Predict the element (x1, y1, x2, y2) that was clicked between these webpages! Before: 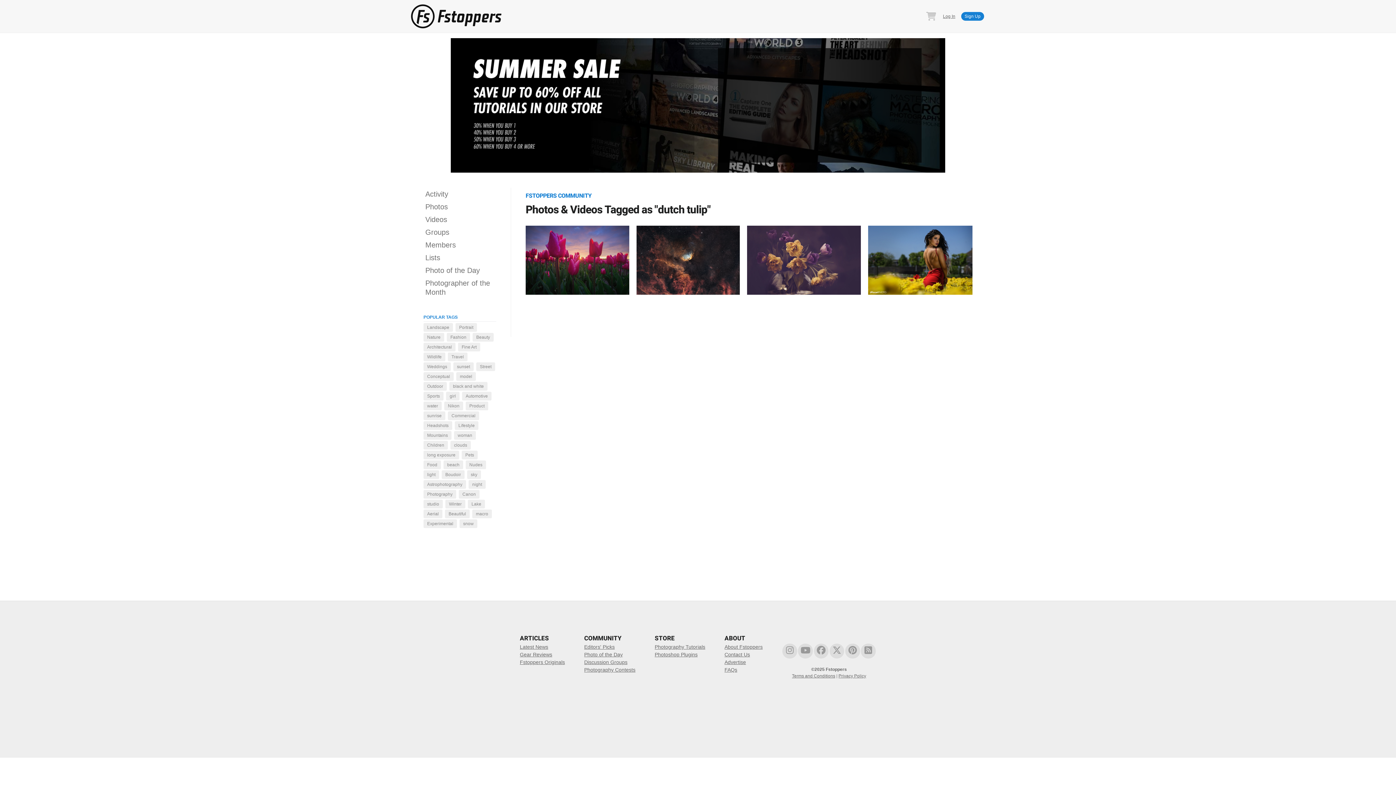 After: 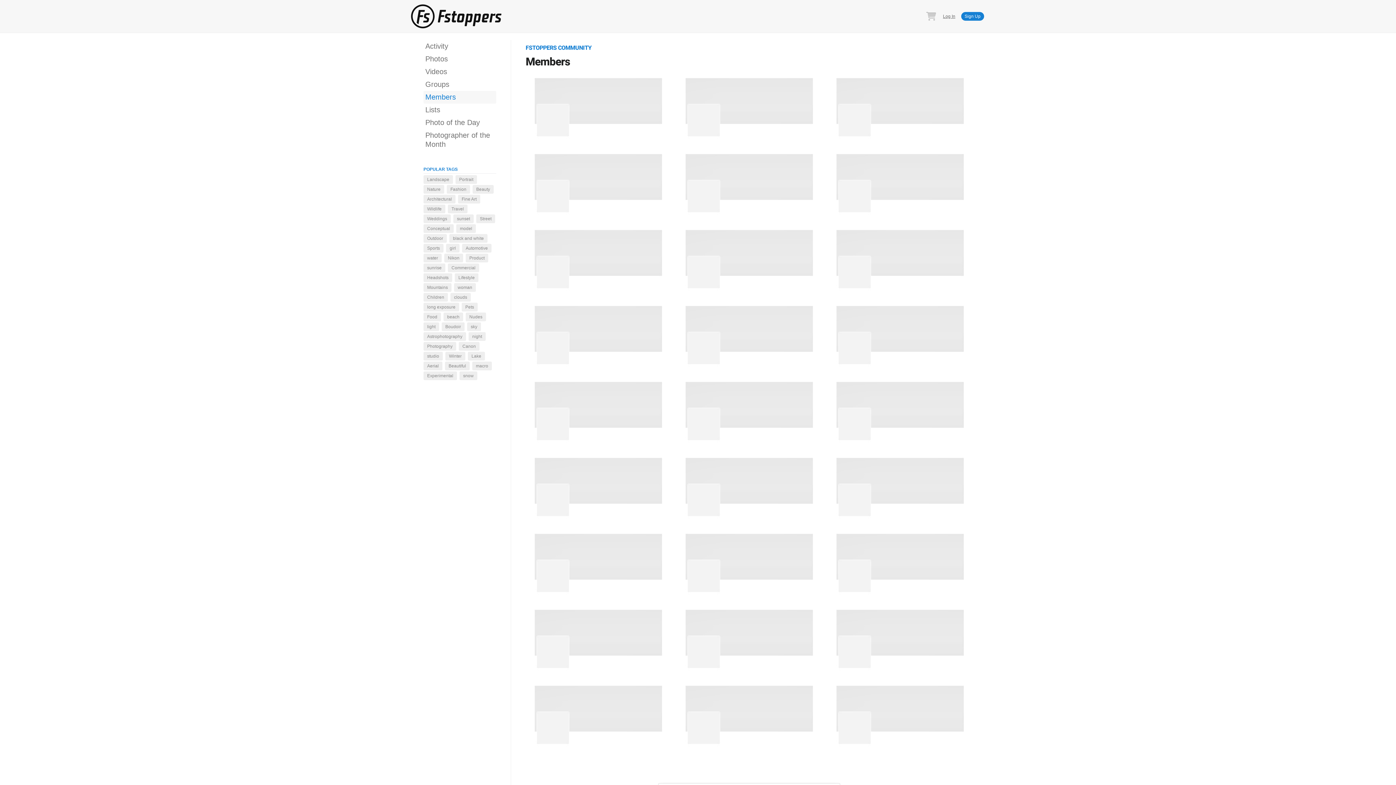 Action: label: Members bbox: (423, 238, 496, 251)